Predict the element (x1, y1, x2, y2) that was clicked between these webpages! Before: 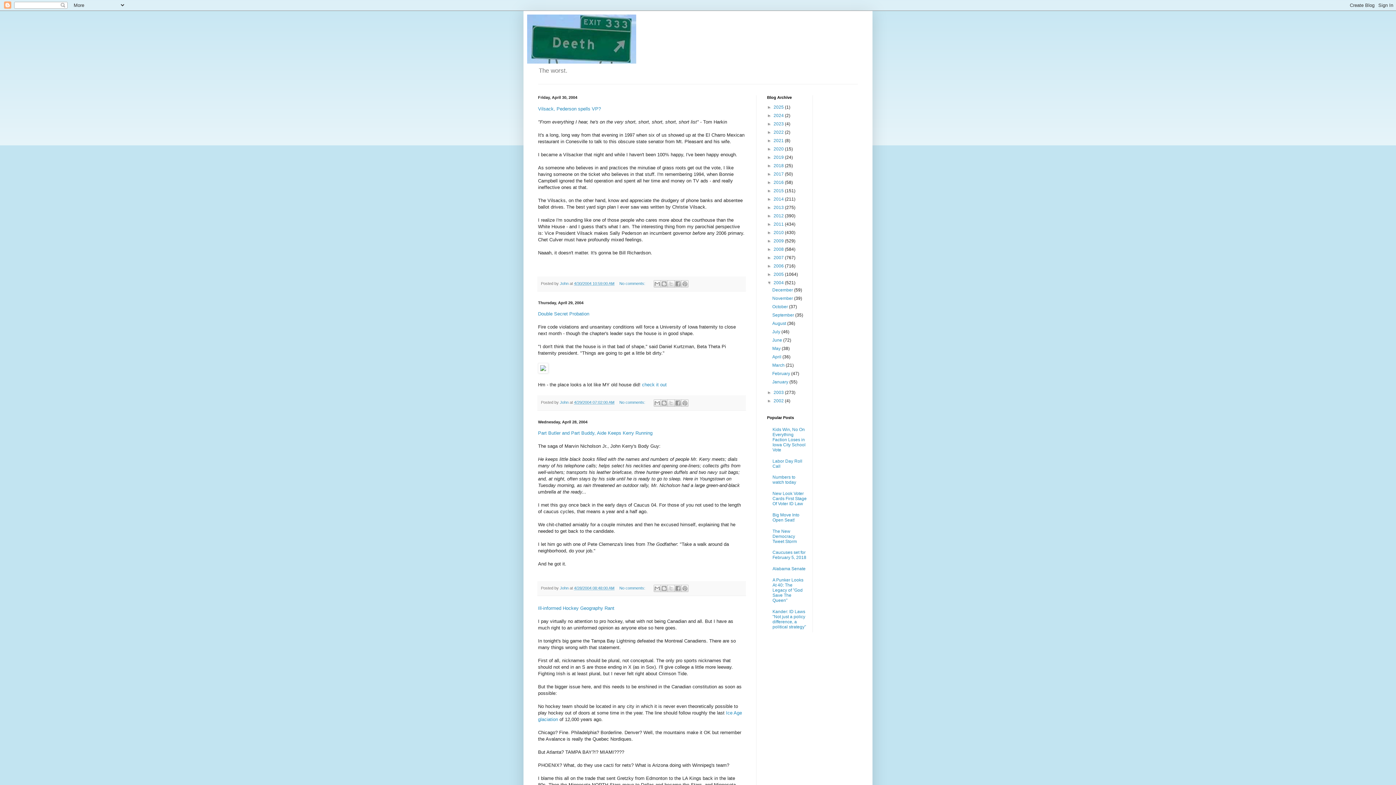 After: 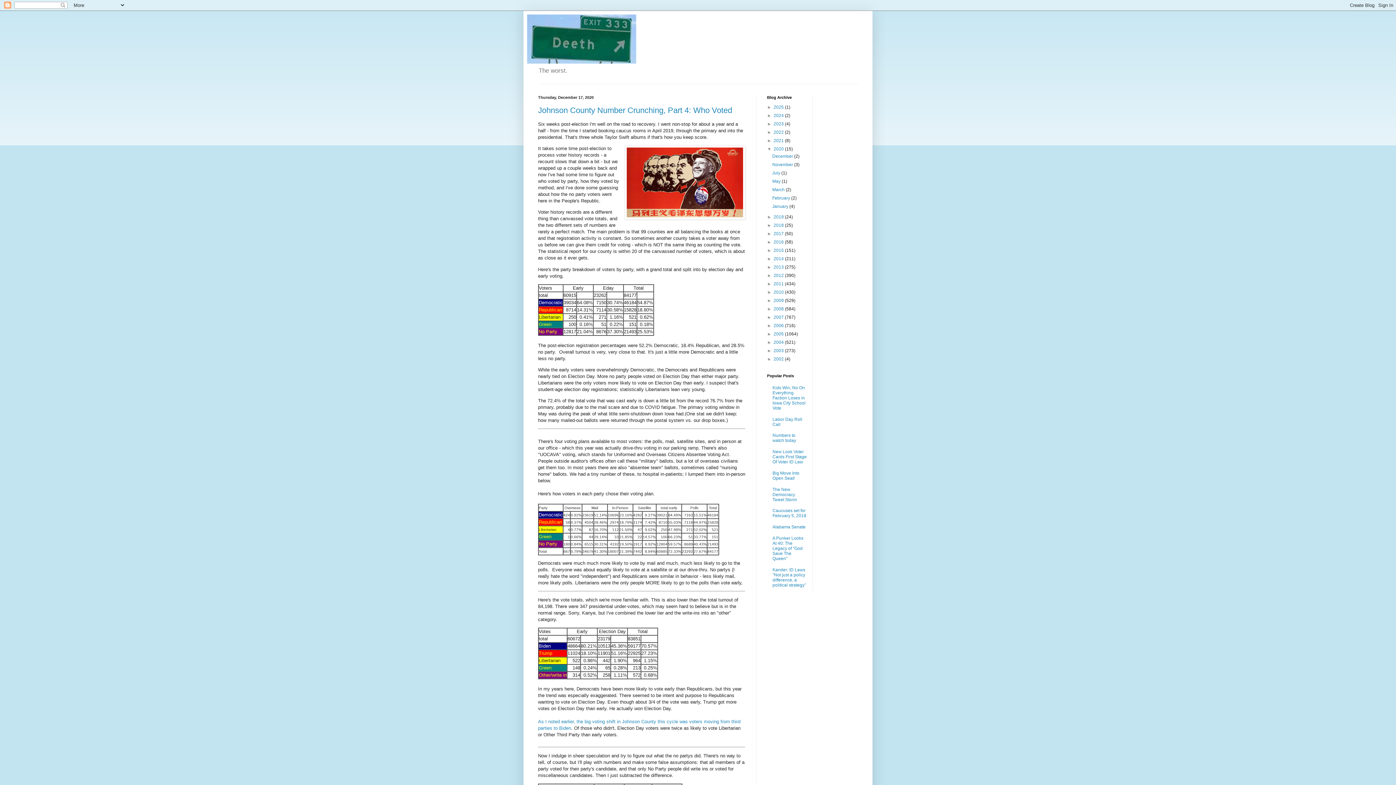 Action: bbox: (773, 146, 785, 151) label: 2020 